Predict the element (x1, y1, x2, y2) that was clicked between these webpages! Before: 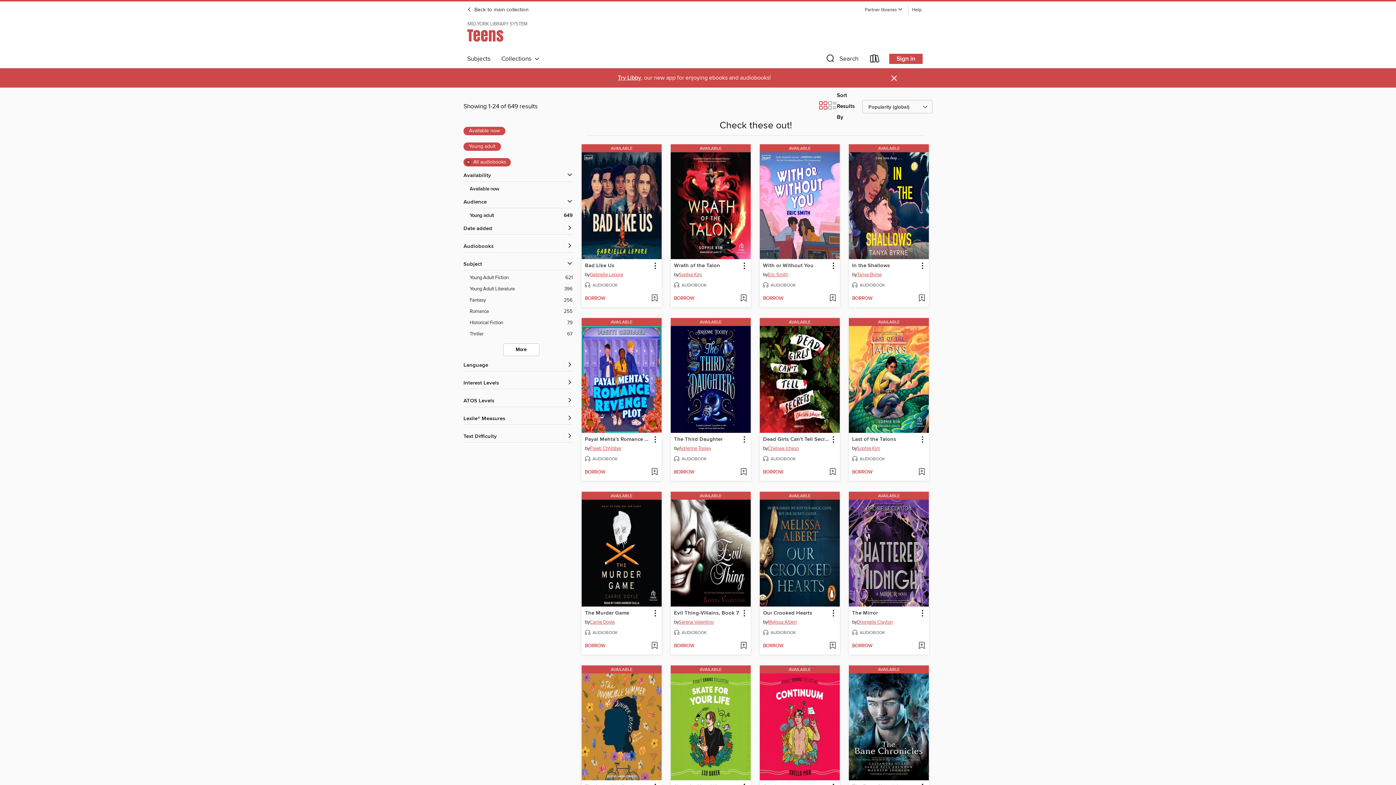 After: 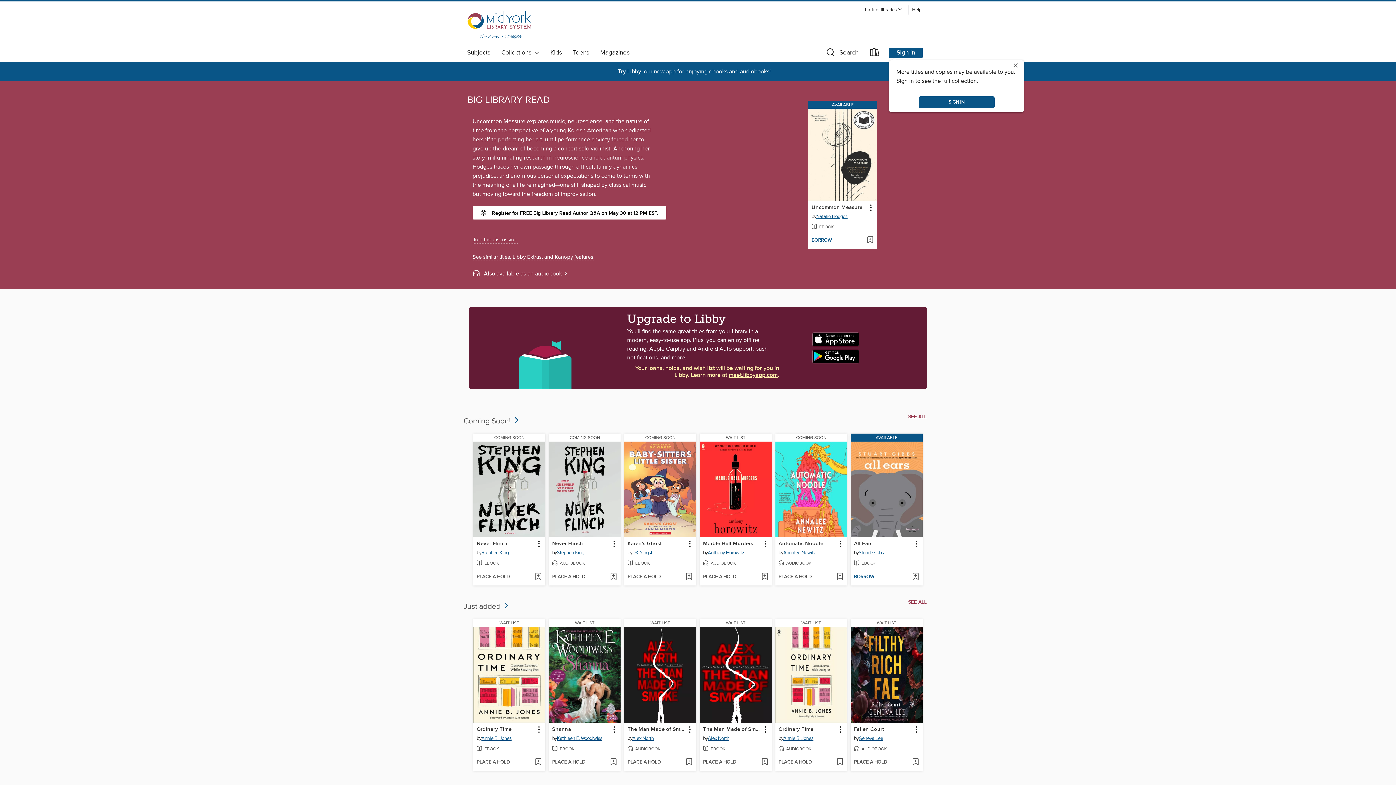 Action: label:  Back to main collection bbox: (461, 5, 528, 14)